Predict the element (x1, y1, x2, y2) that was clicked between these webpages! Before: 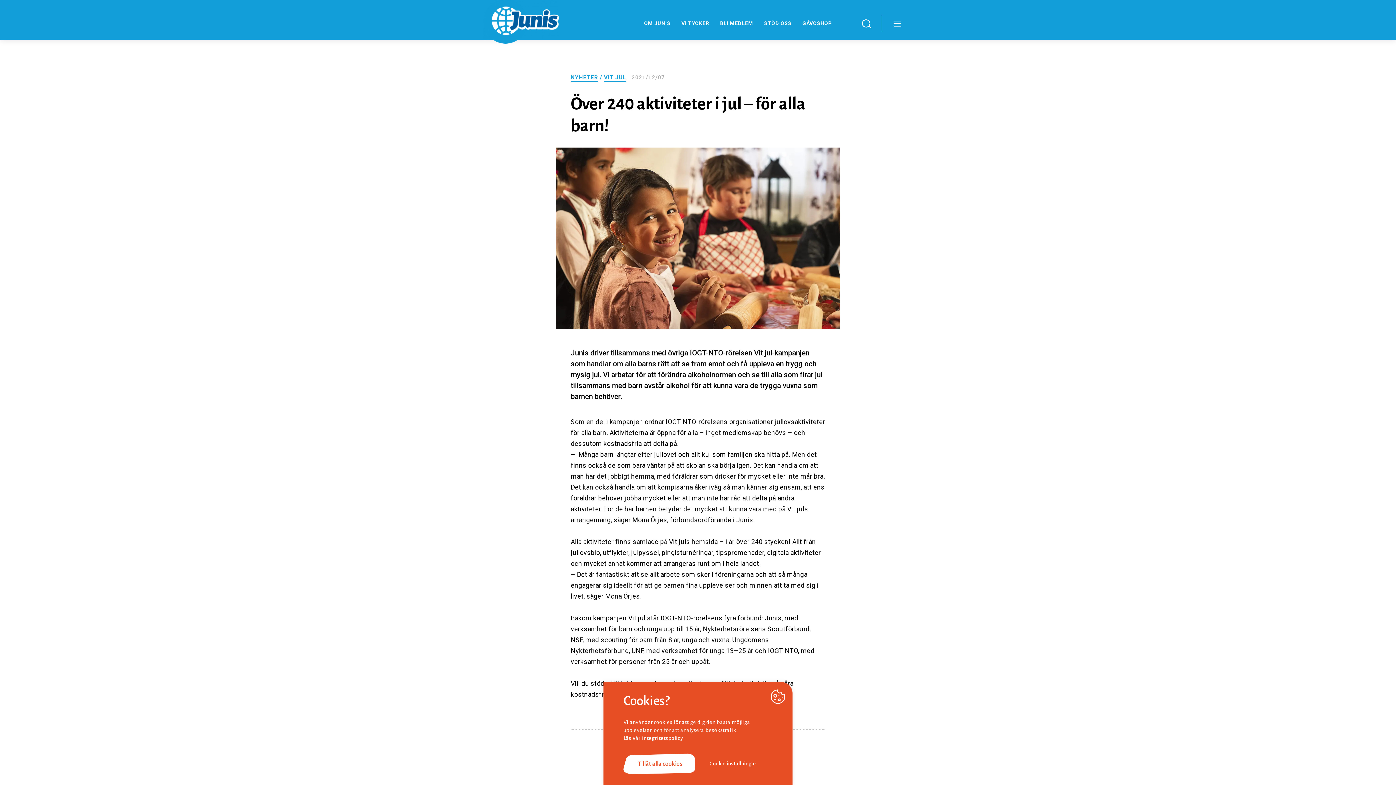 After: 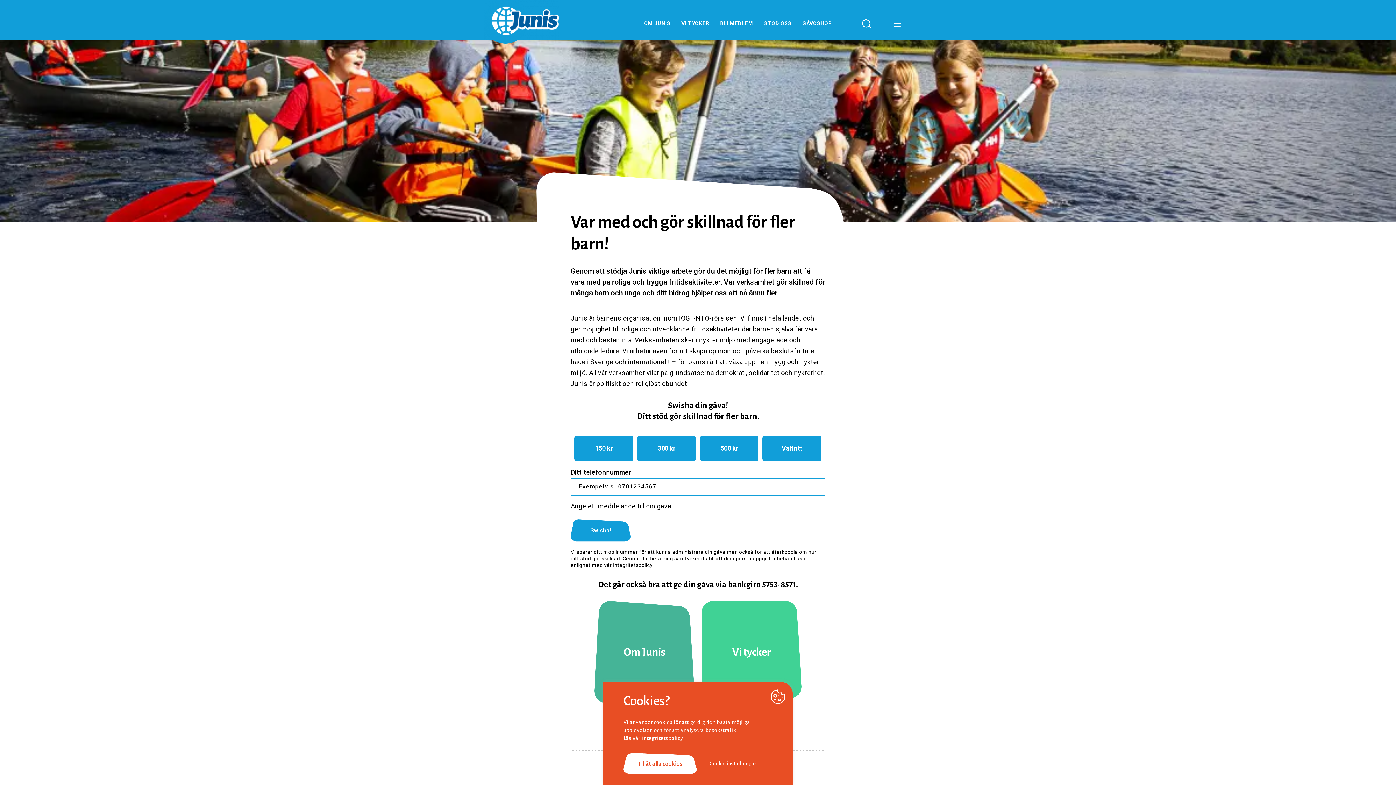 Action: bbox: (764, 20, 791, 28) label: STÖD OSS